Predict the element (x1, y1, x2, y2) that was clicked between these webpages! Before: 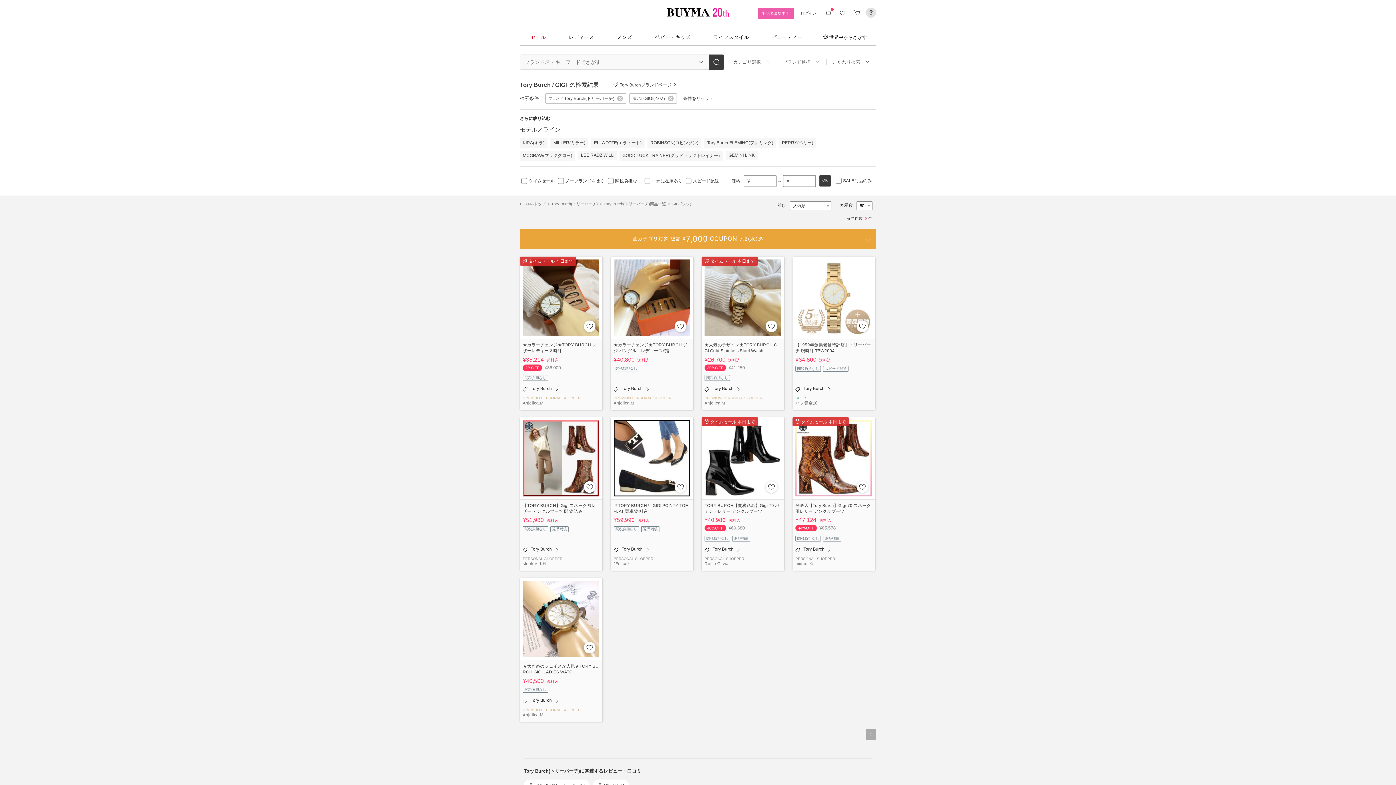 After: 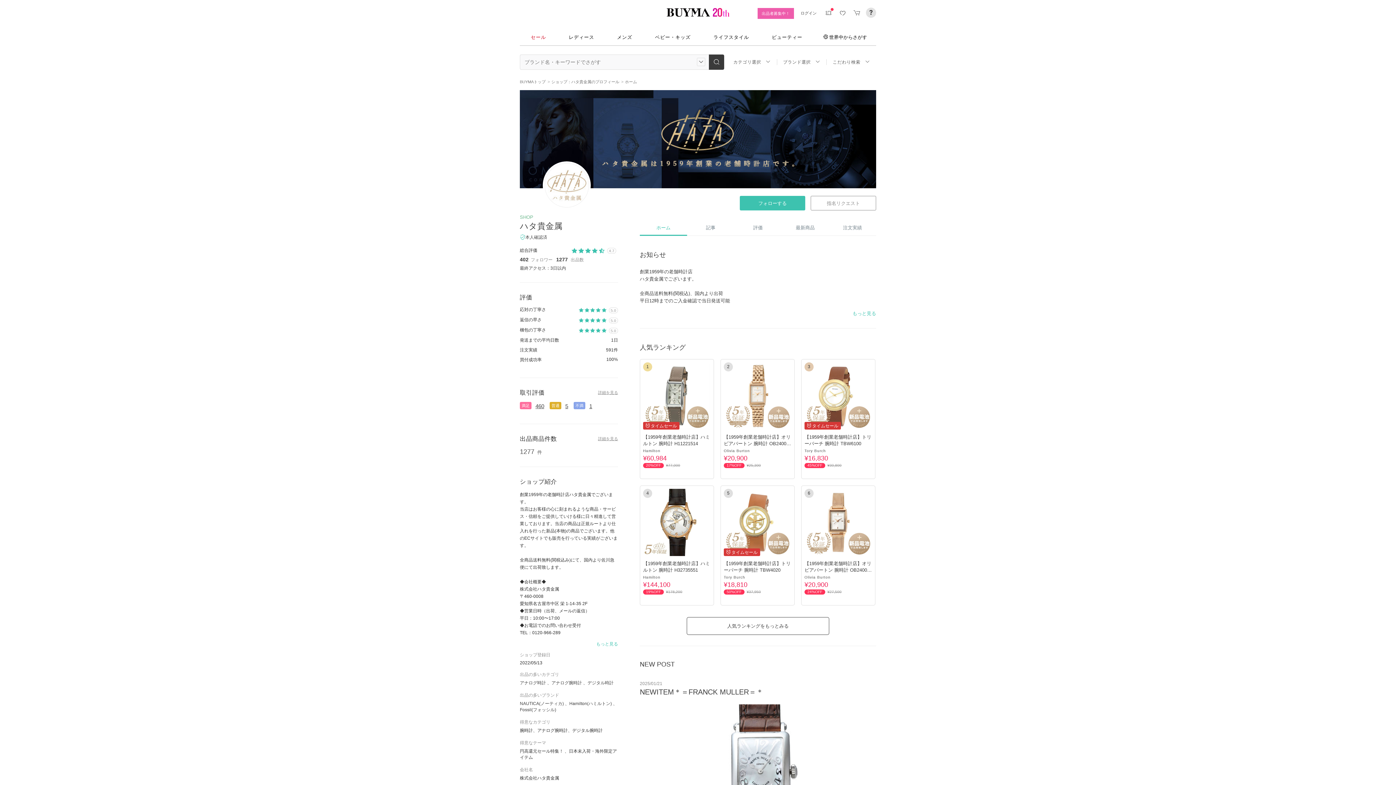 Action: label: ハタ貴金属 bbox: (795, 400, 817, 405)